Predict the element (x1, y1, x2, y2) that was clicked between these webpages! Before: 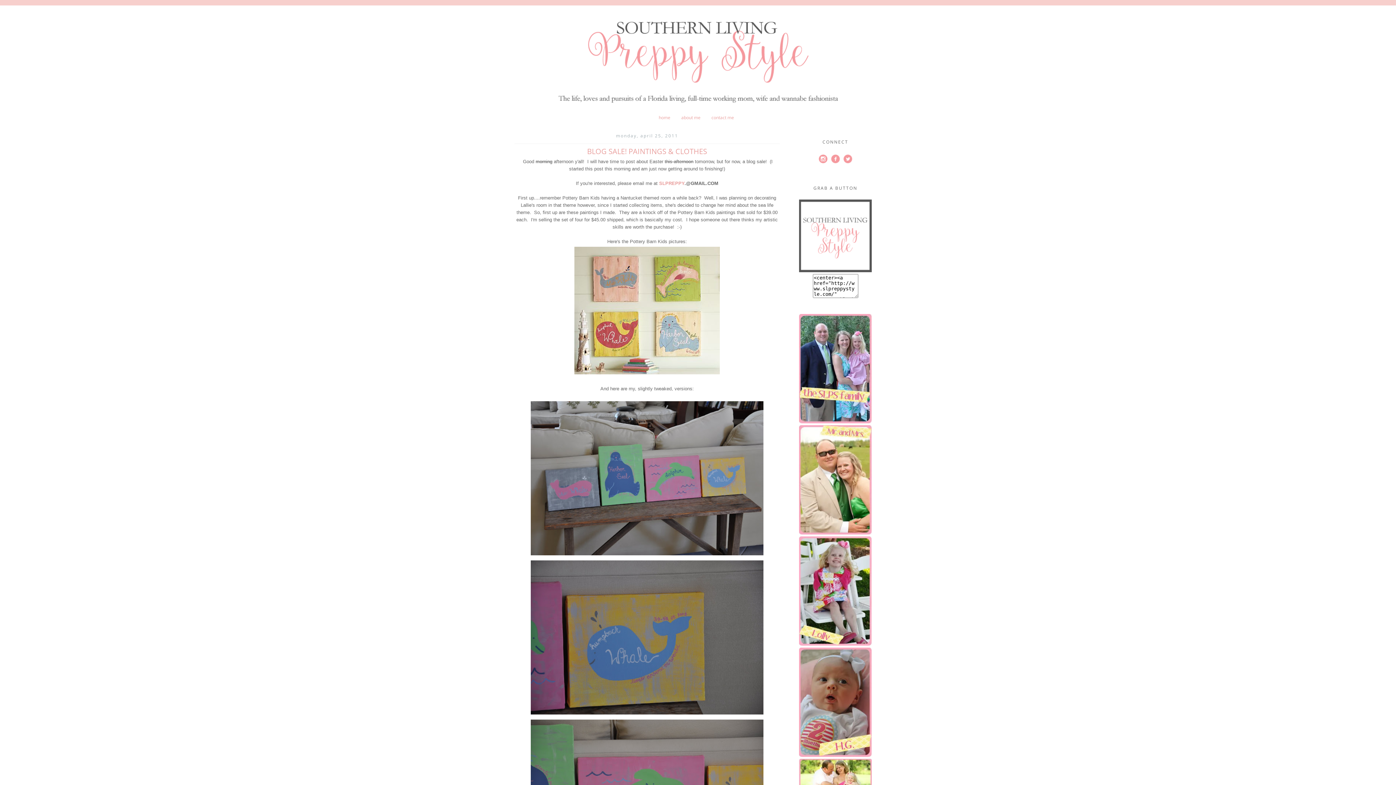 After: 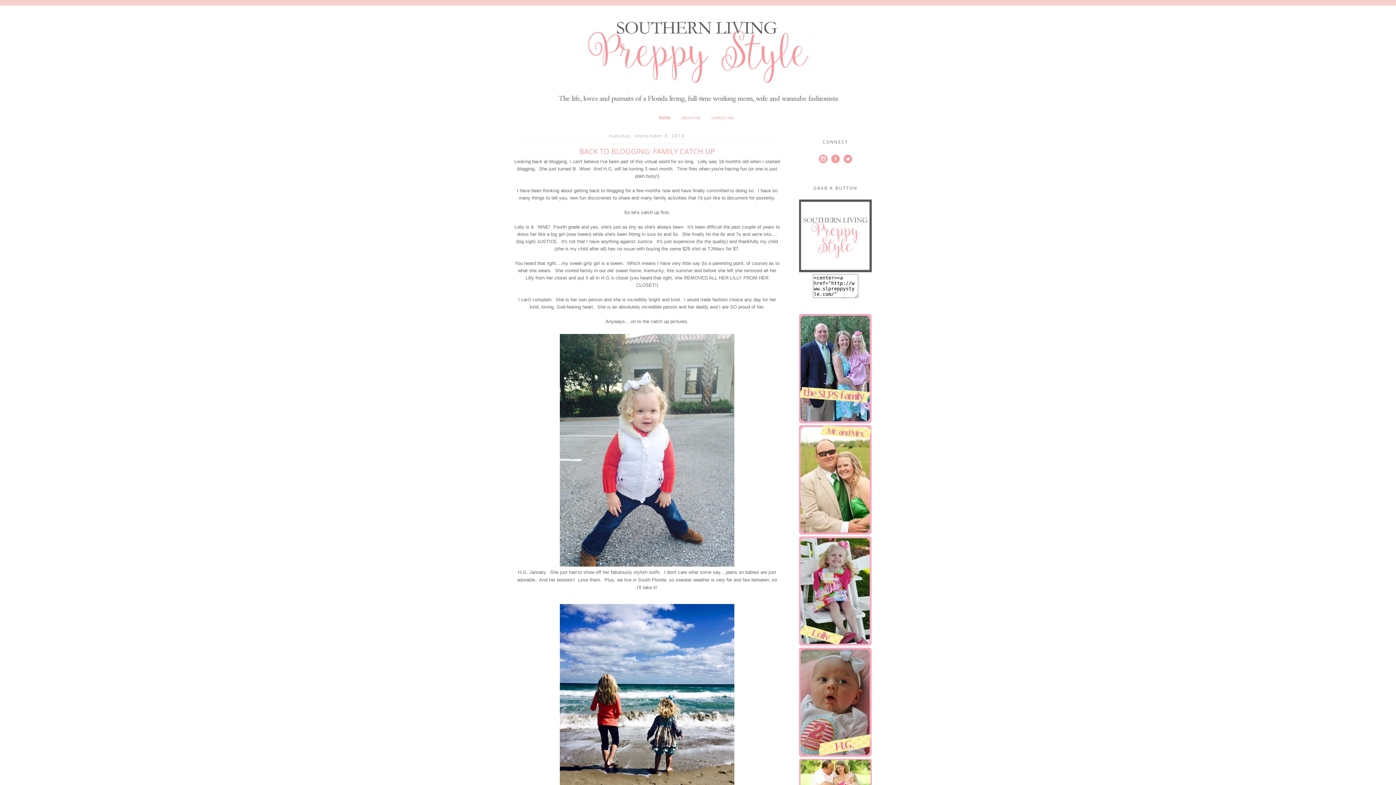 Action: label: home bbox: (658, 114, 670, 120)